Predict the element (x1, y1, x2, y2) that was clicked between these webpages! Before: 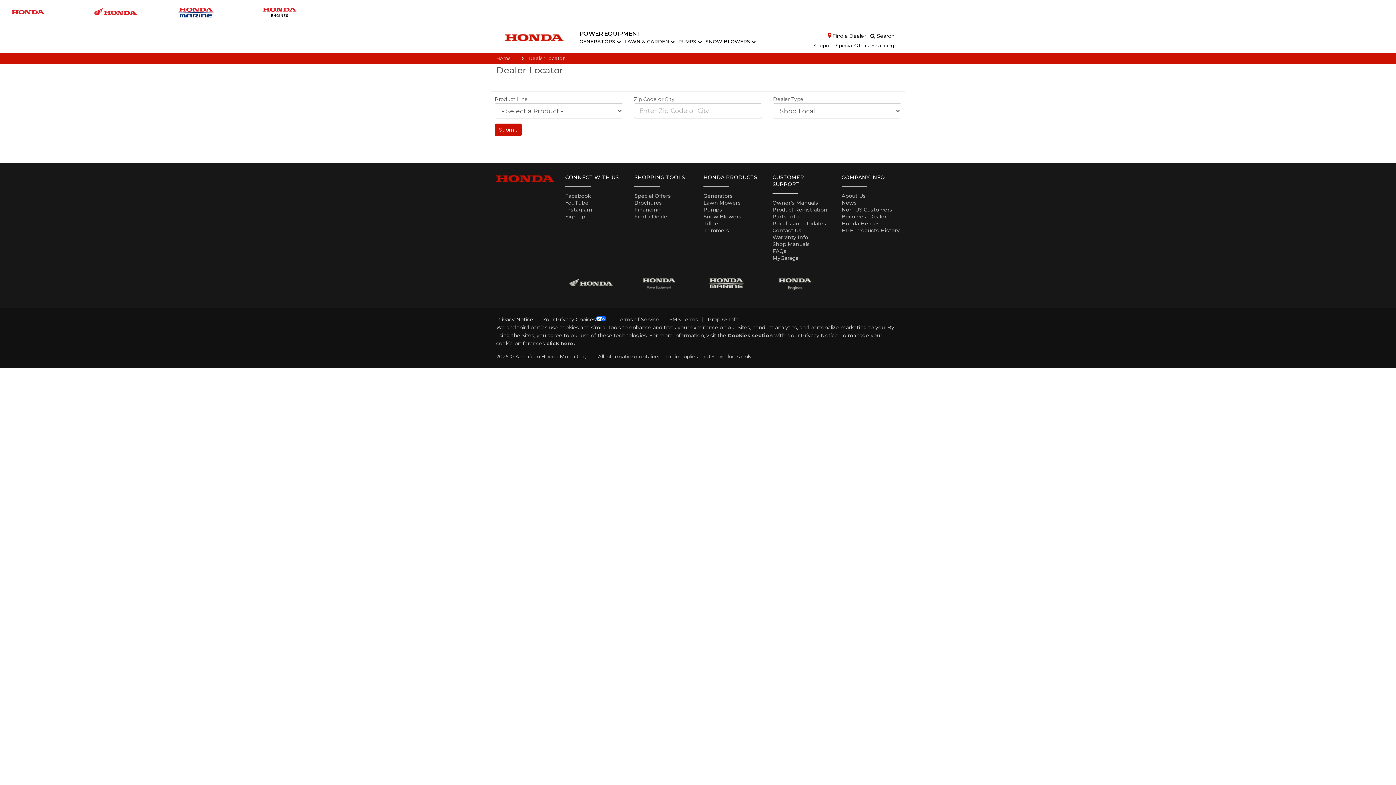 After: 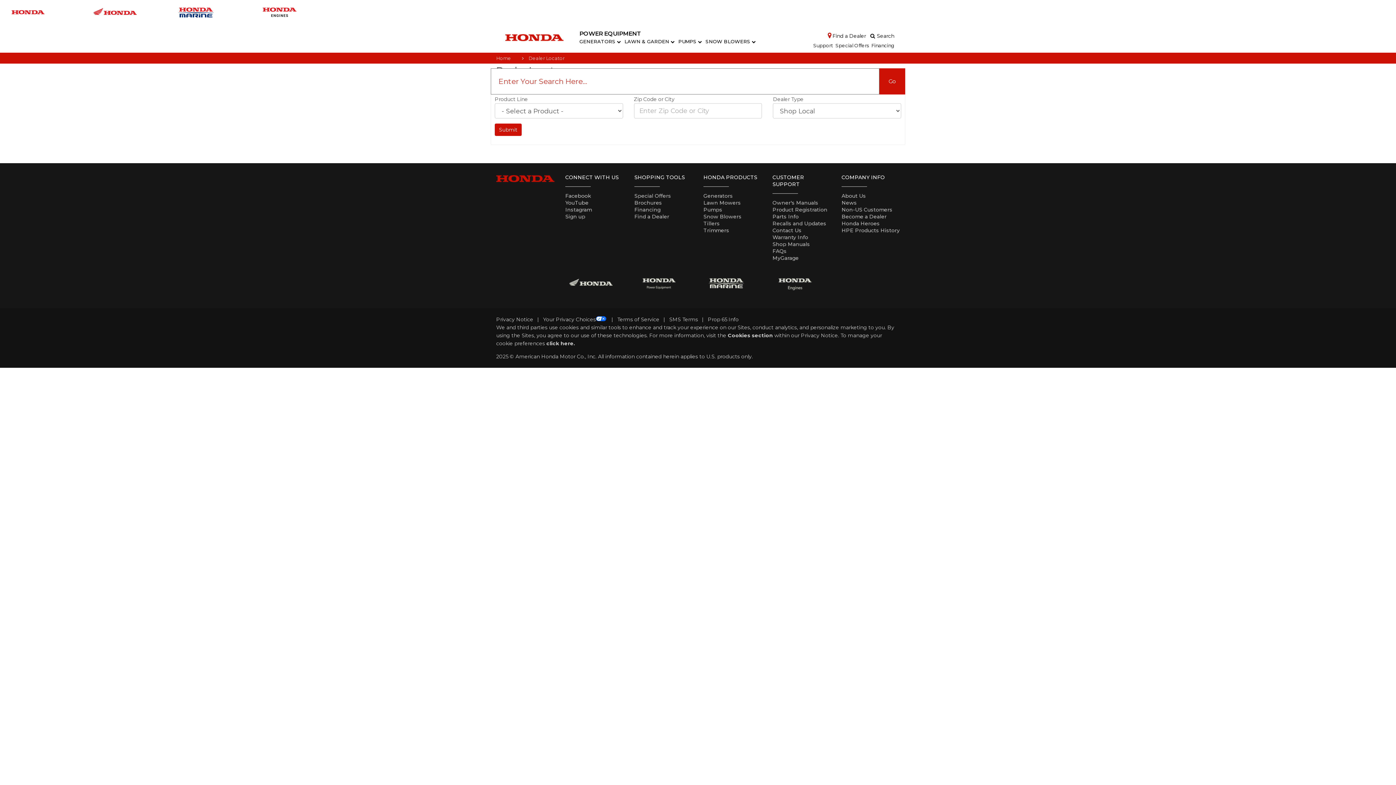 Action: label: Search bbox: (867, 30, 896, 41)